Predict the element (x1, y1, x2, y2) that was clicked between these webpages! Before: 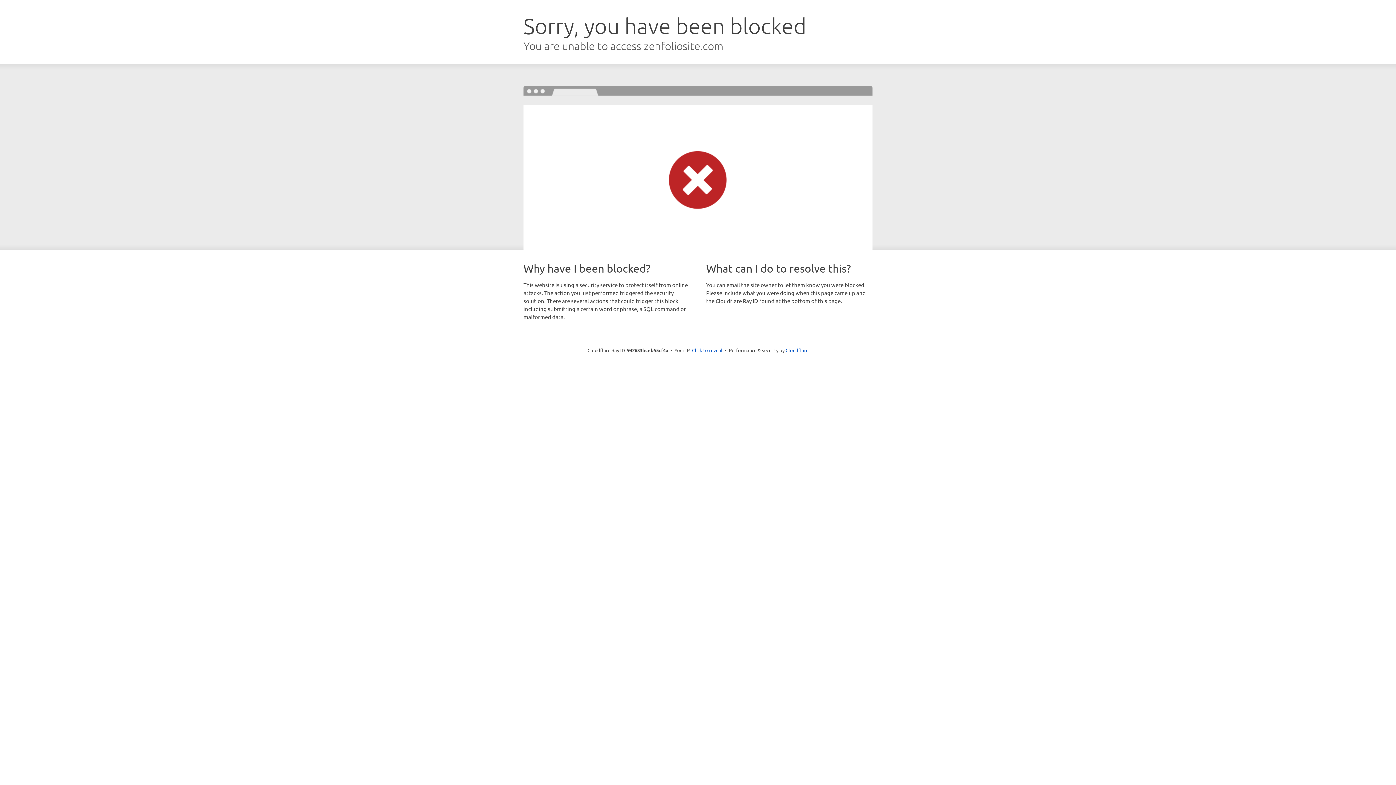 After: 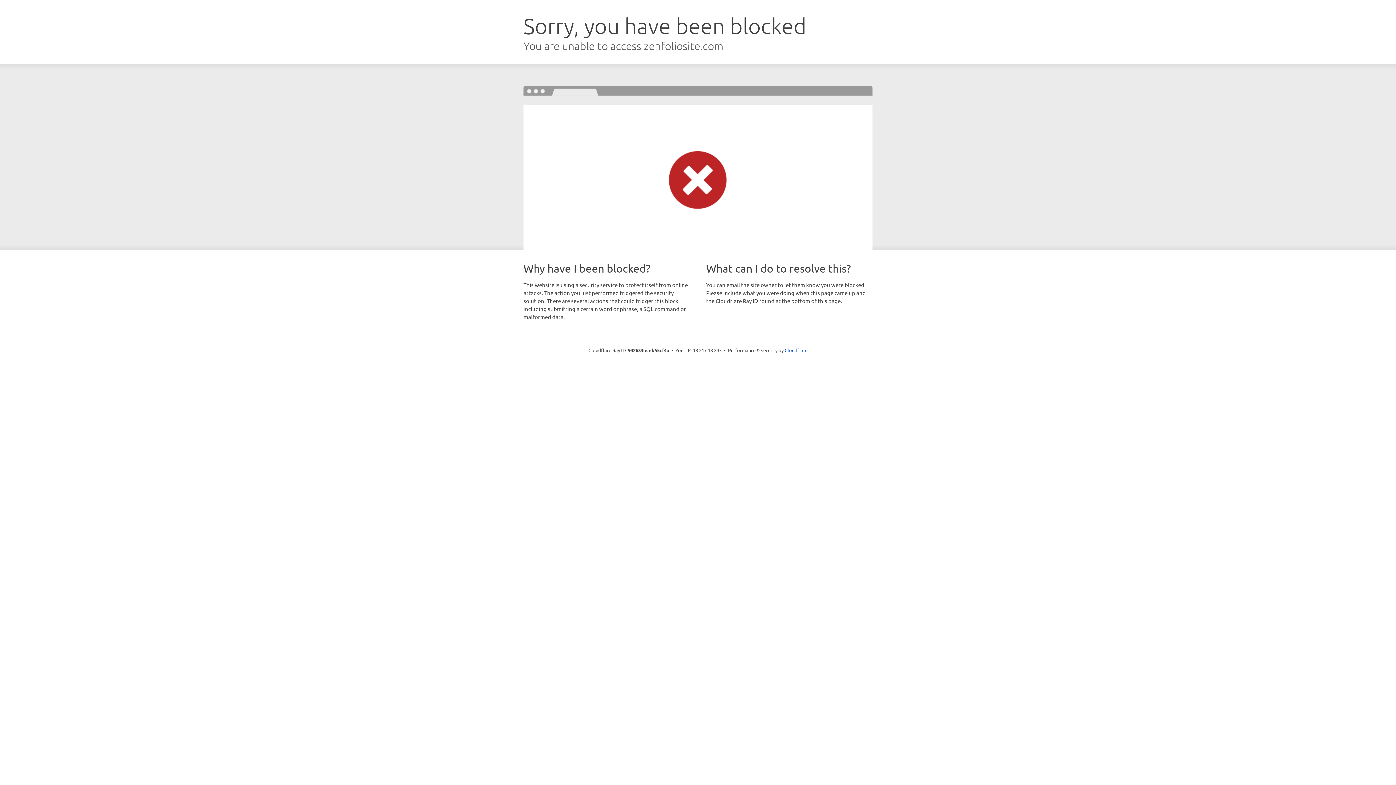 Action: bbox: (692, 346, 722, 353) label: Click to reveal